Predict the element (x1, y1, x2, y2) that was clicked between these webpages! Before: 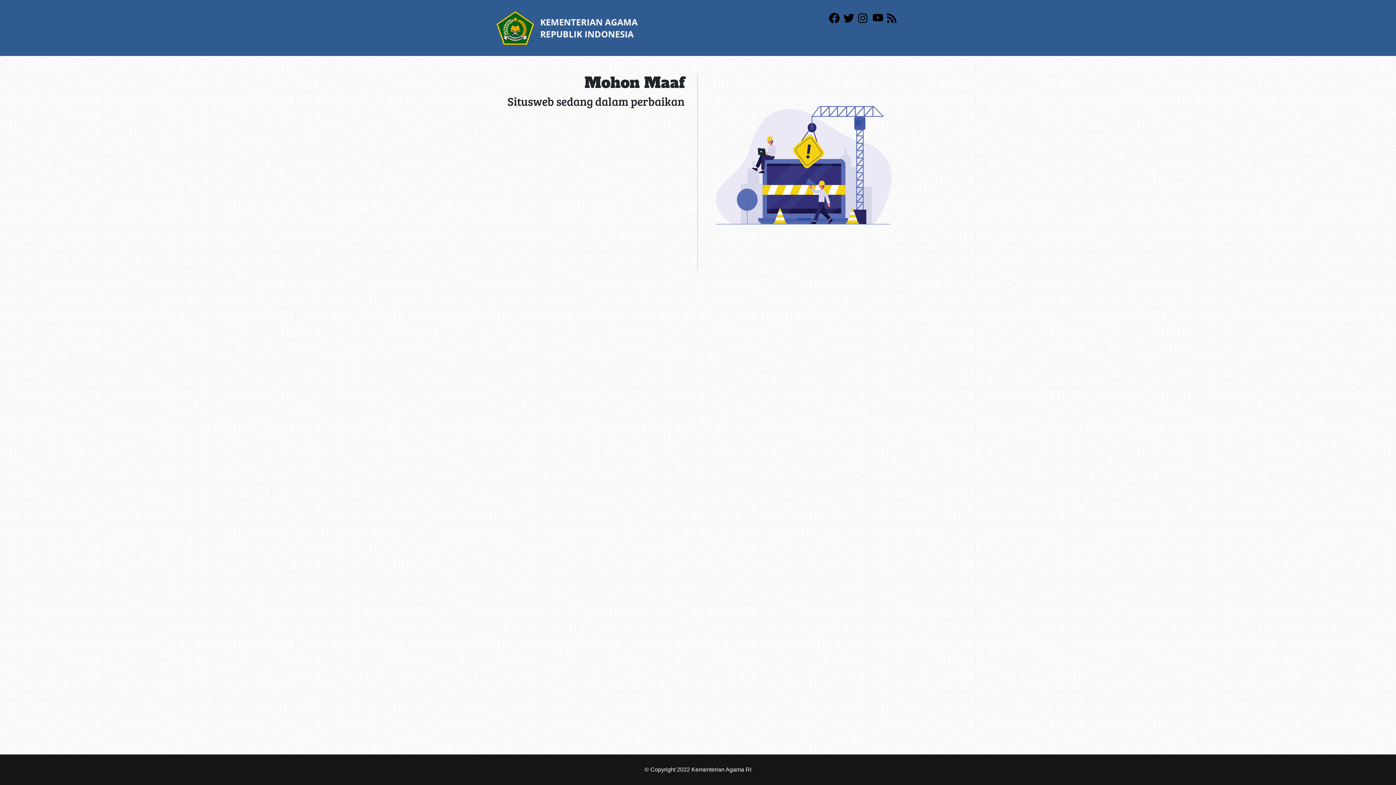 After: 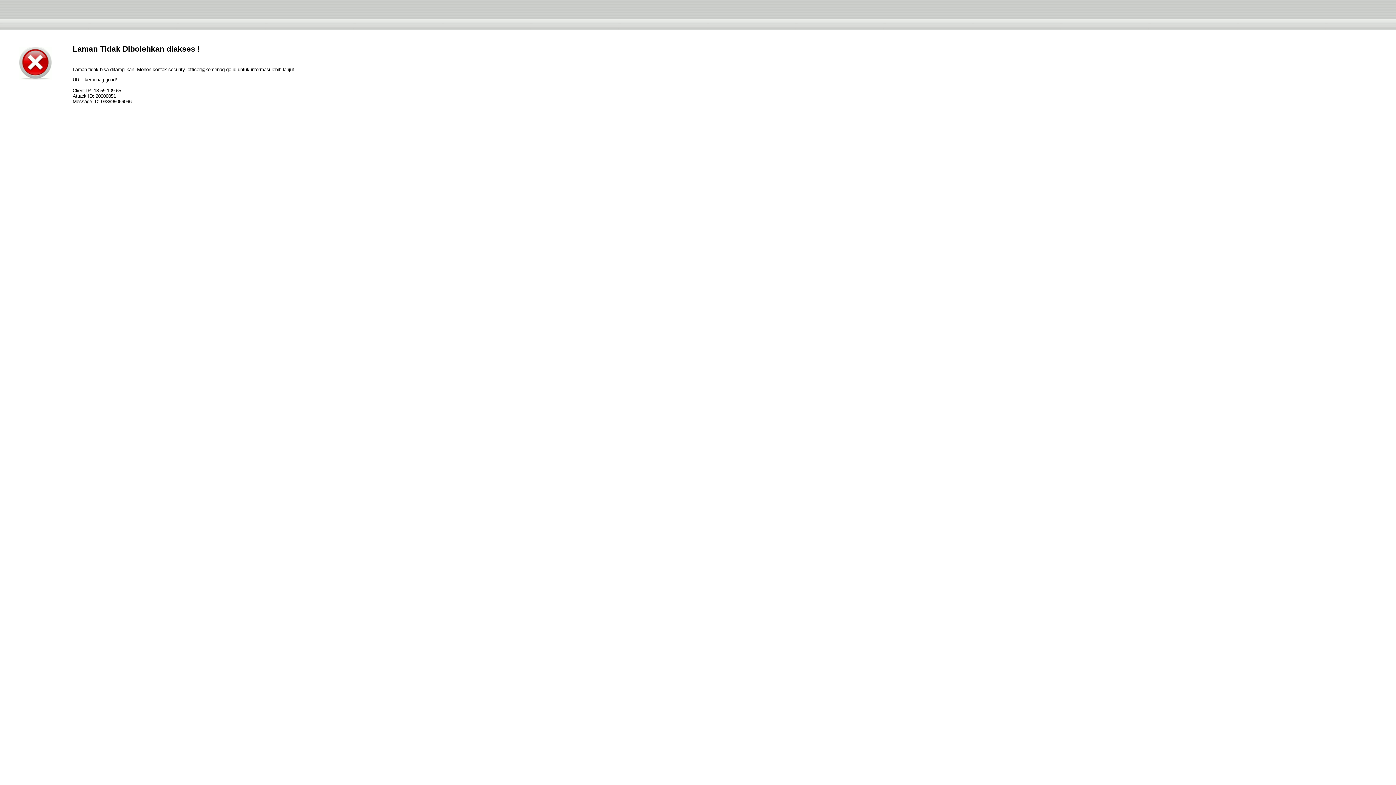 Action: bbox: (496, 24, 638, 30)